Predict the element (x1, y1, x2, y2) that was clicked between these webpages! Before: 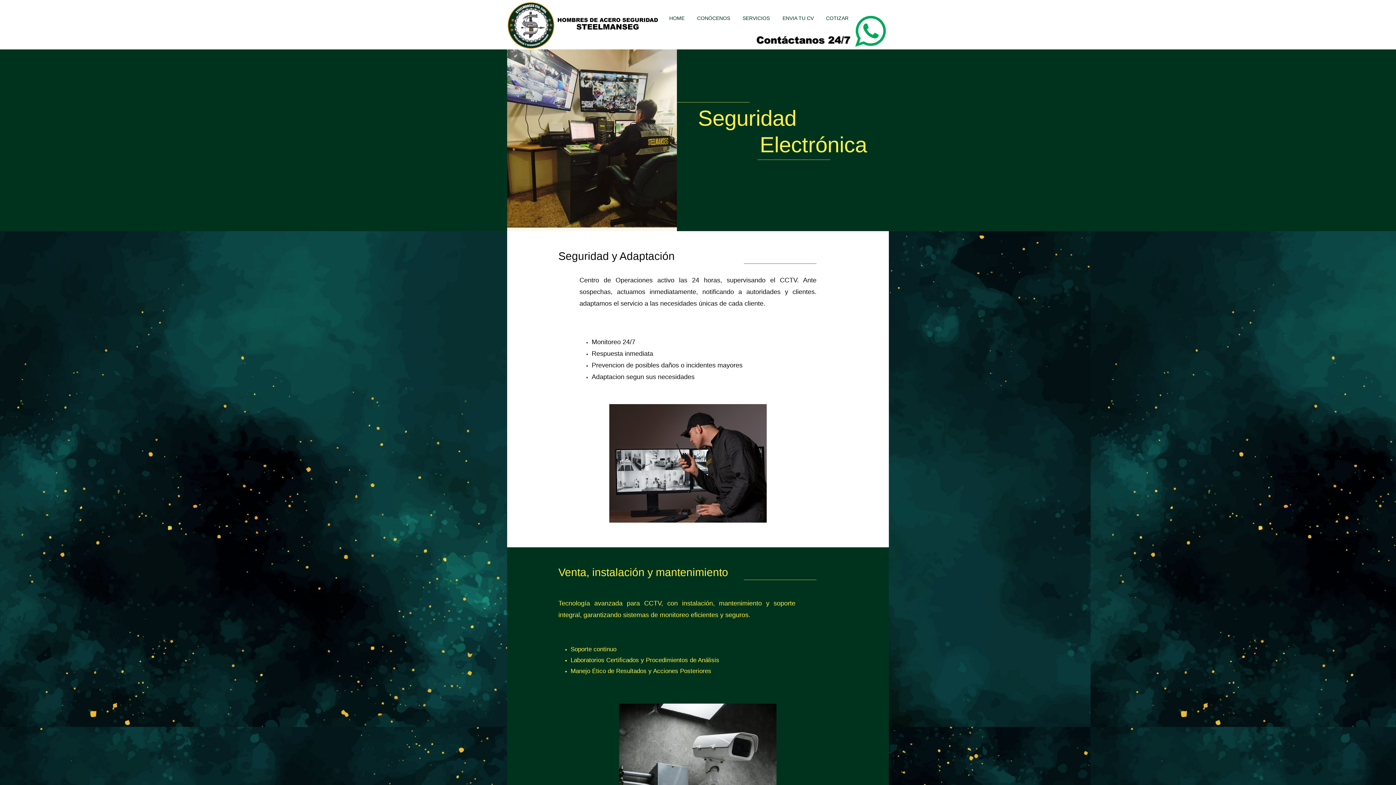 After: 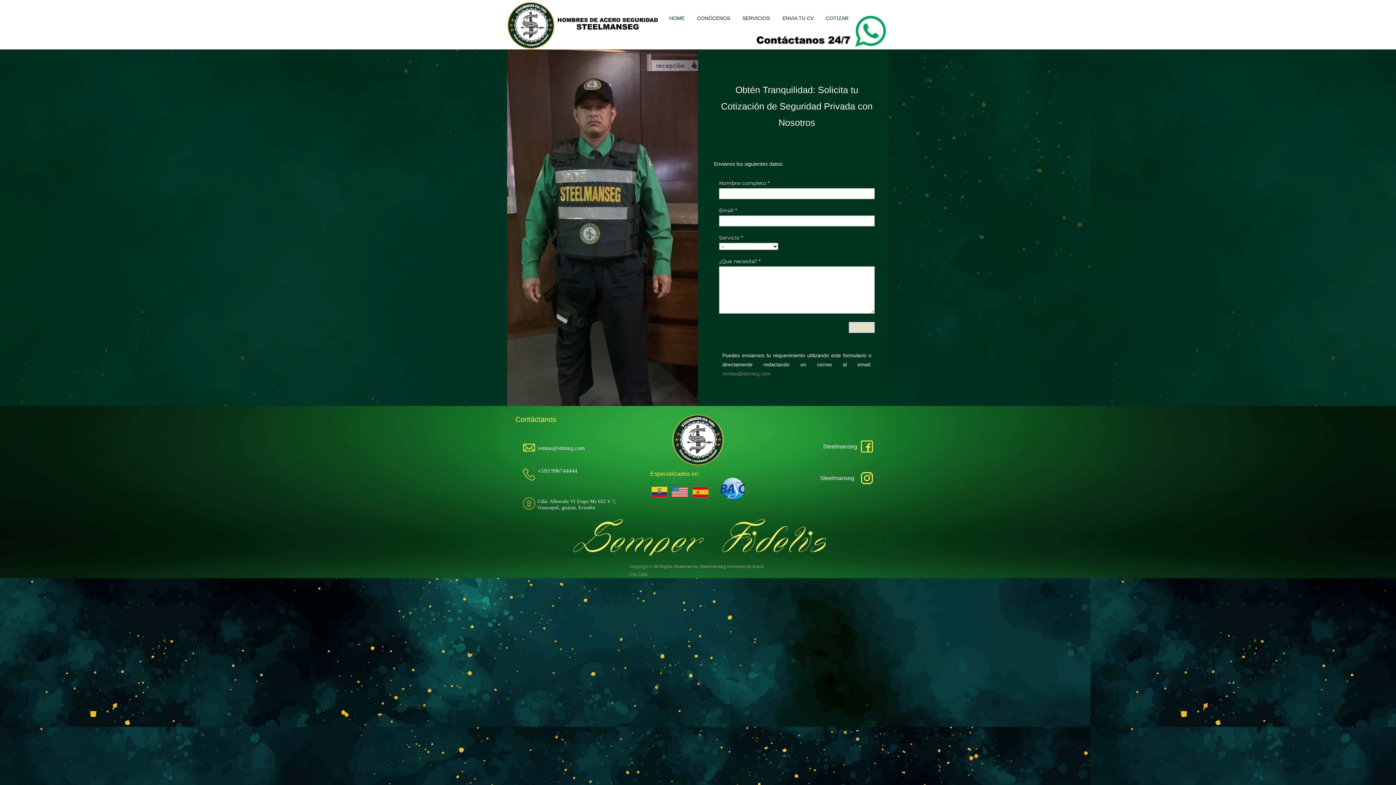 Action: label: COTIZAR bbox: (821, 9, 853, 26)